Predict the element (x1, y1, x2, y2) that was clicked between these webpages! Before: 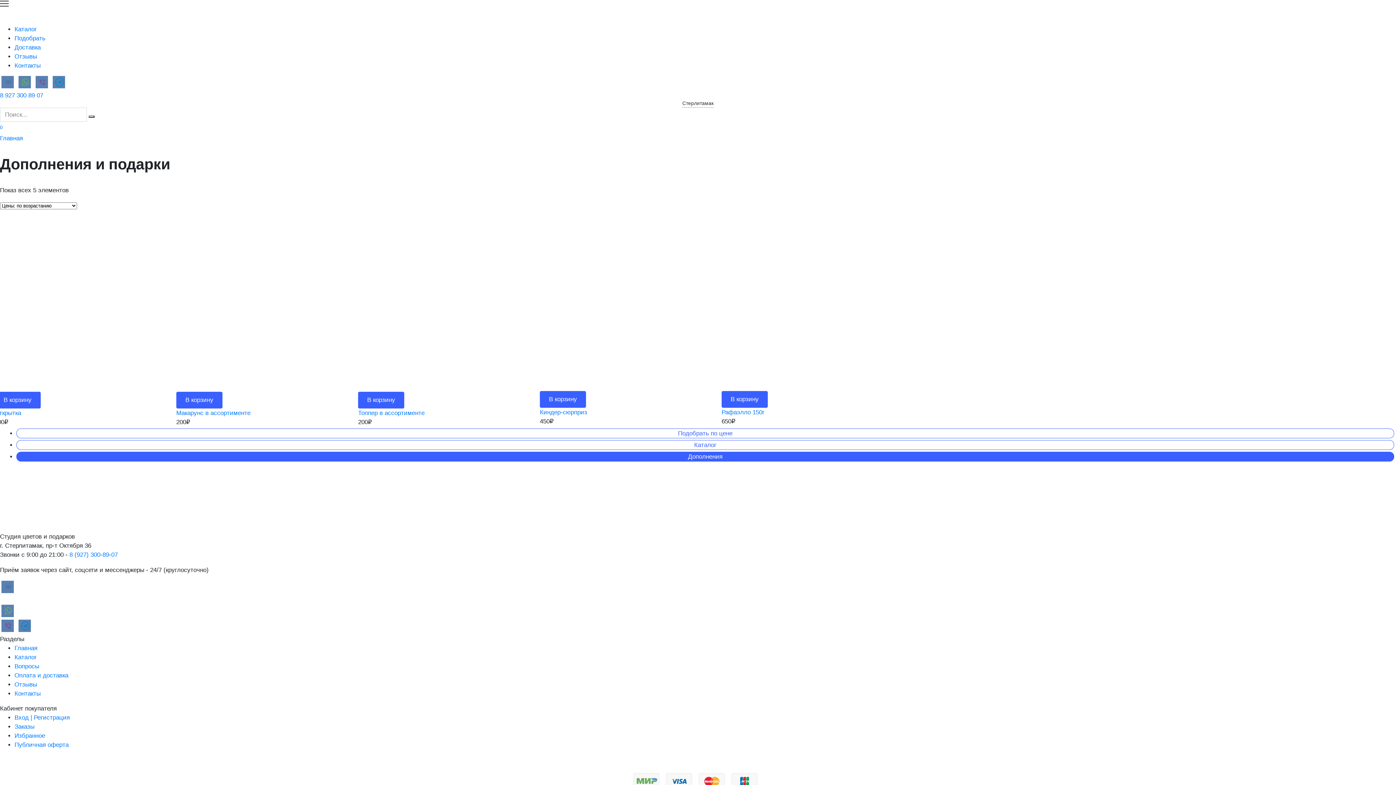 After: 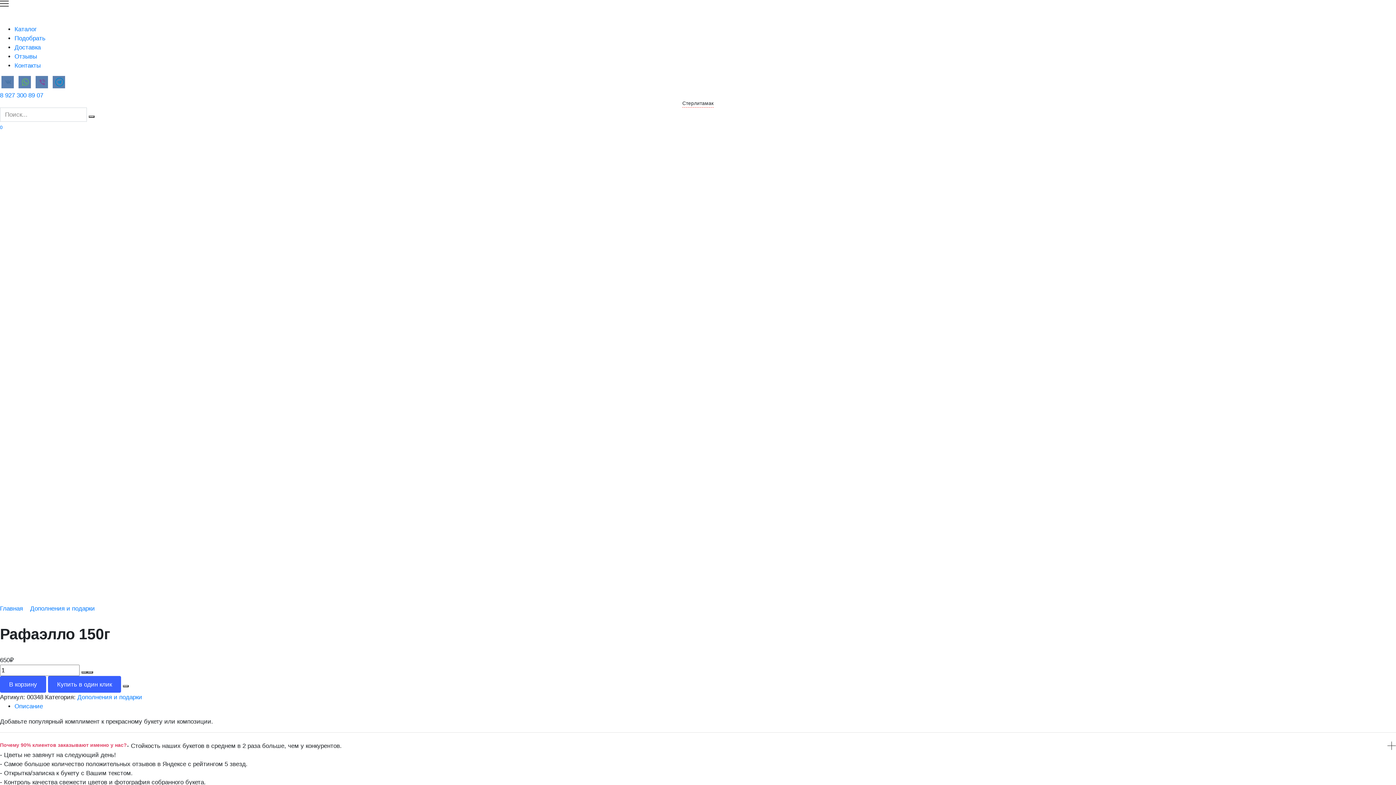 Action: label: Рафаэлло 150г bbox: (721, 409, 764, 415)